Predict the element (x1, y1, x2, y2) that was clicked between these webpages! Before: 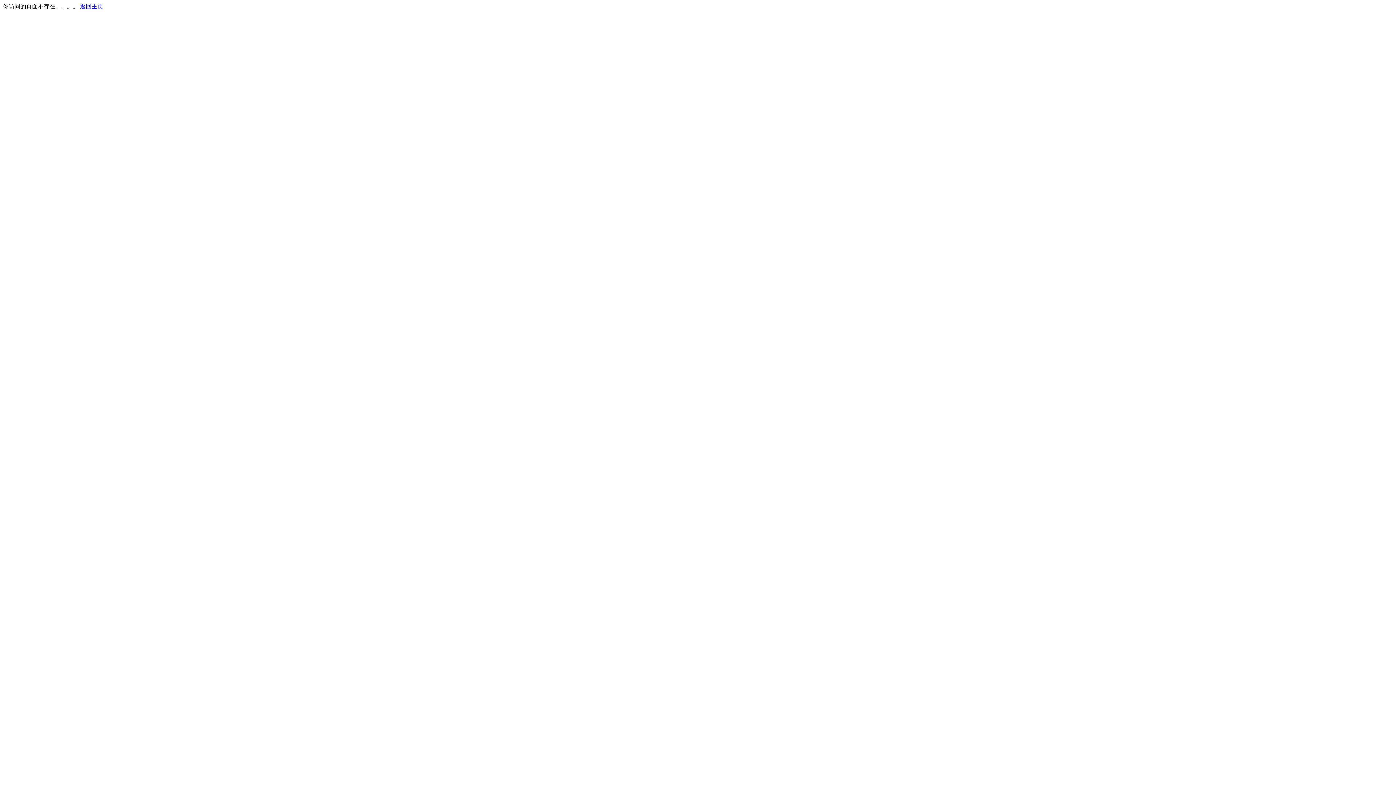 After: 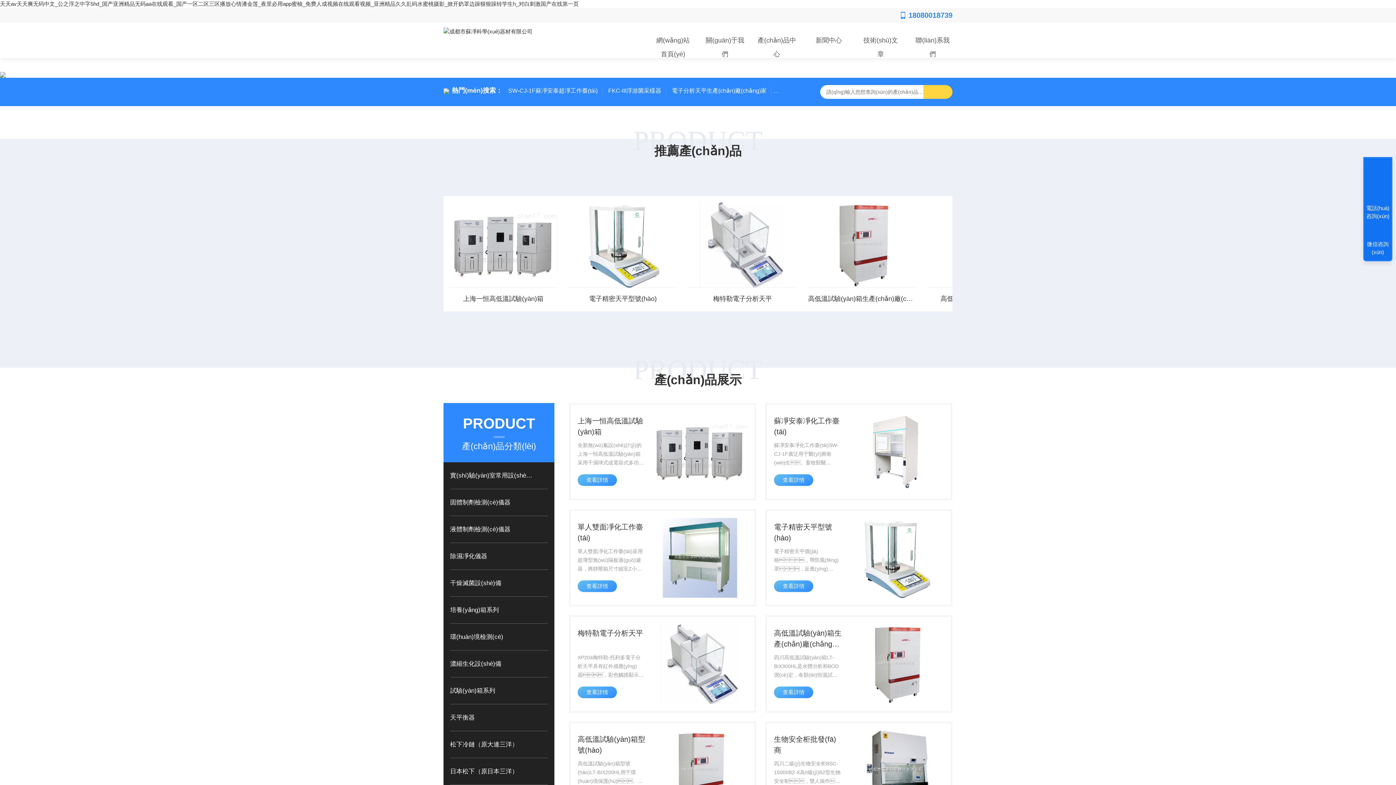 Action: label: 返回主页 bbox: (80, 3, 103, 9)